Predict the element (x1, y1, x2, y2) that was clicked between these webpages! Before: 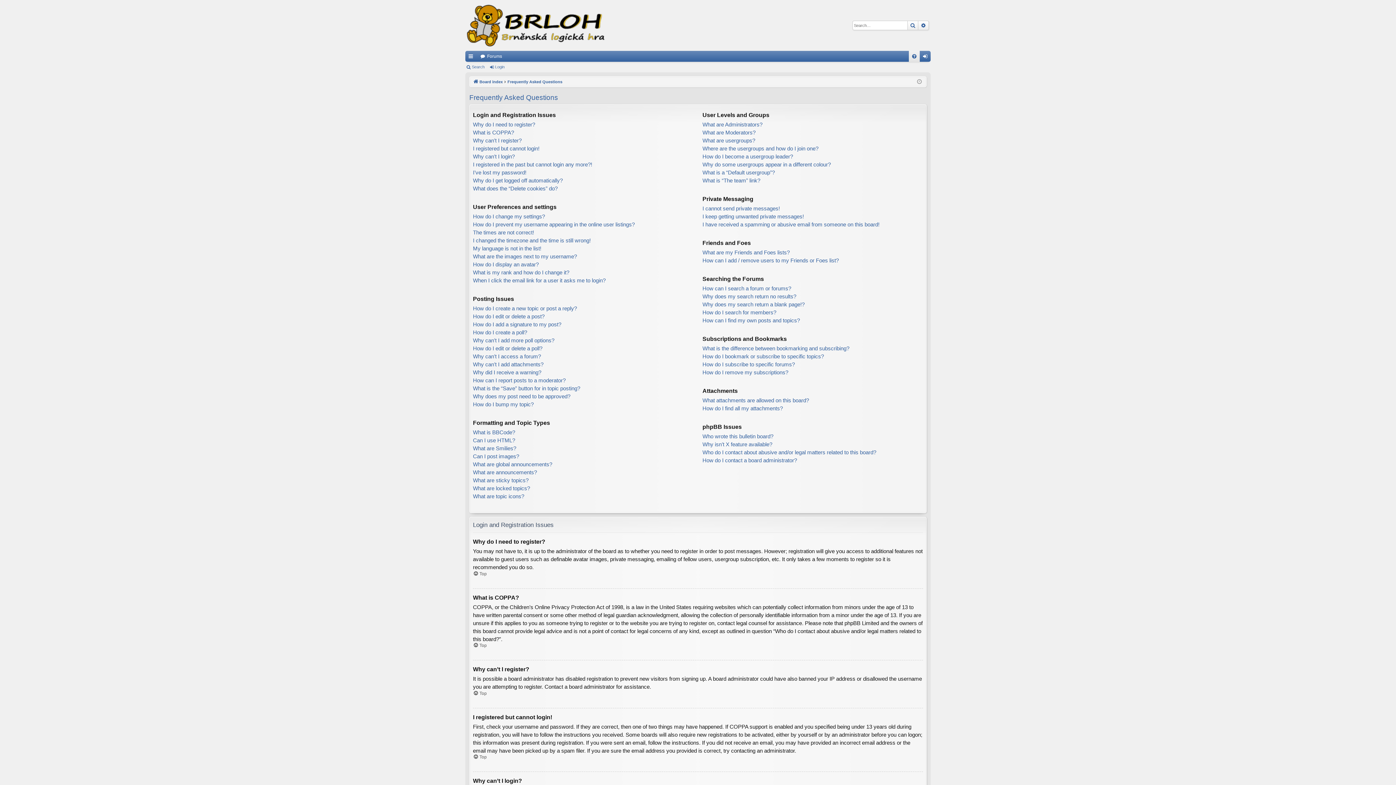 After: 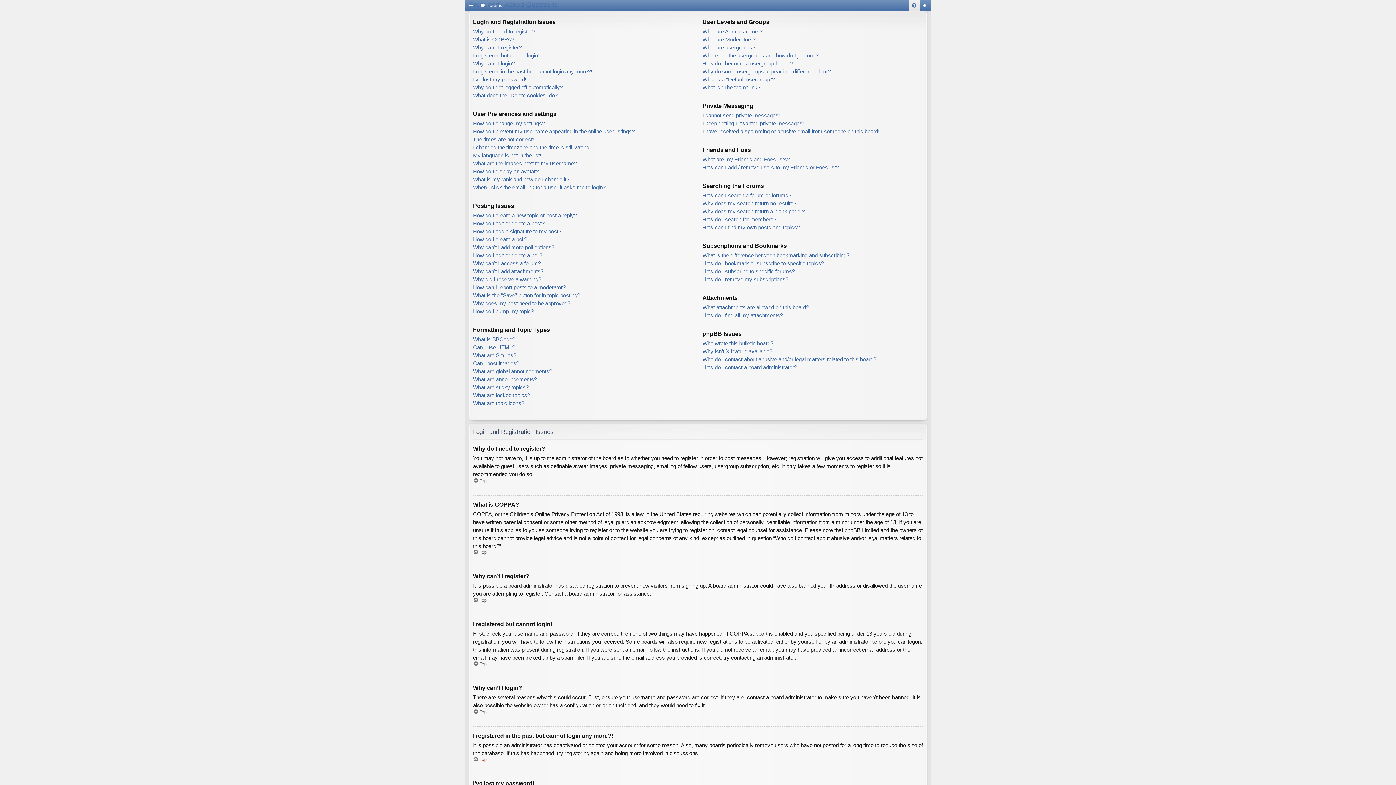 Action: label: Top bbox: (473, 754, 486, 760)